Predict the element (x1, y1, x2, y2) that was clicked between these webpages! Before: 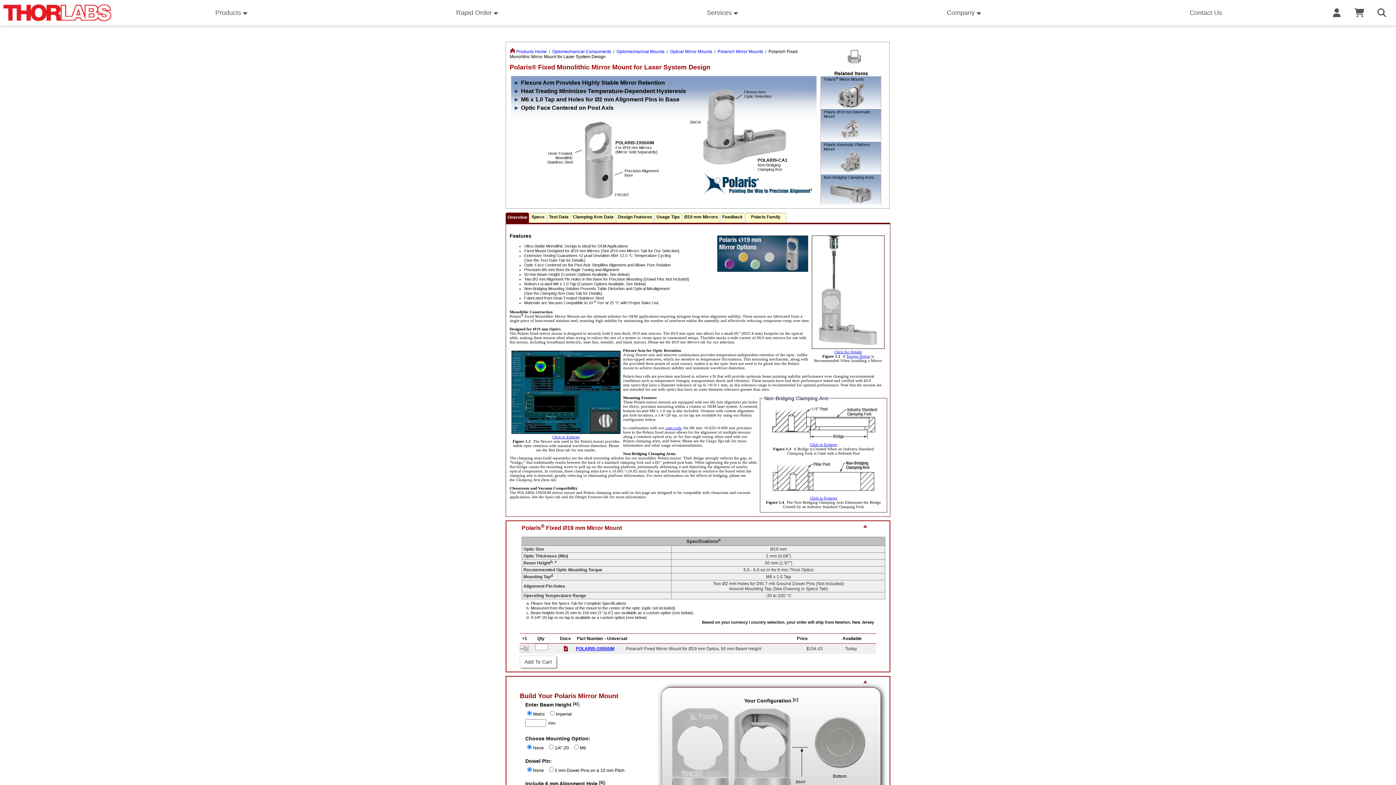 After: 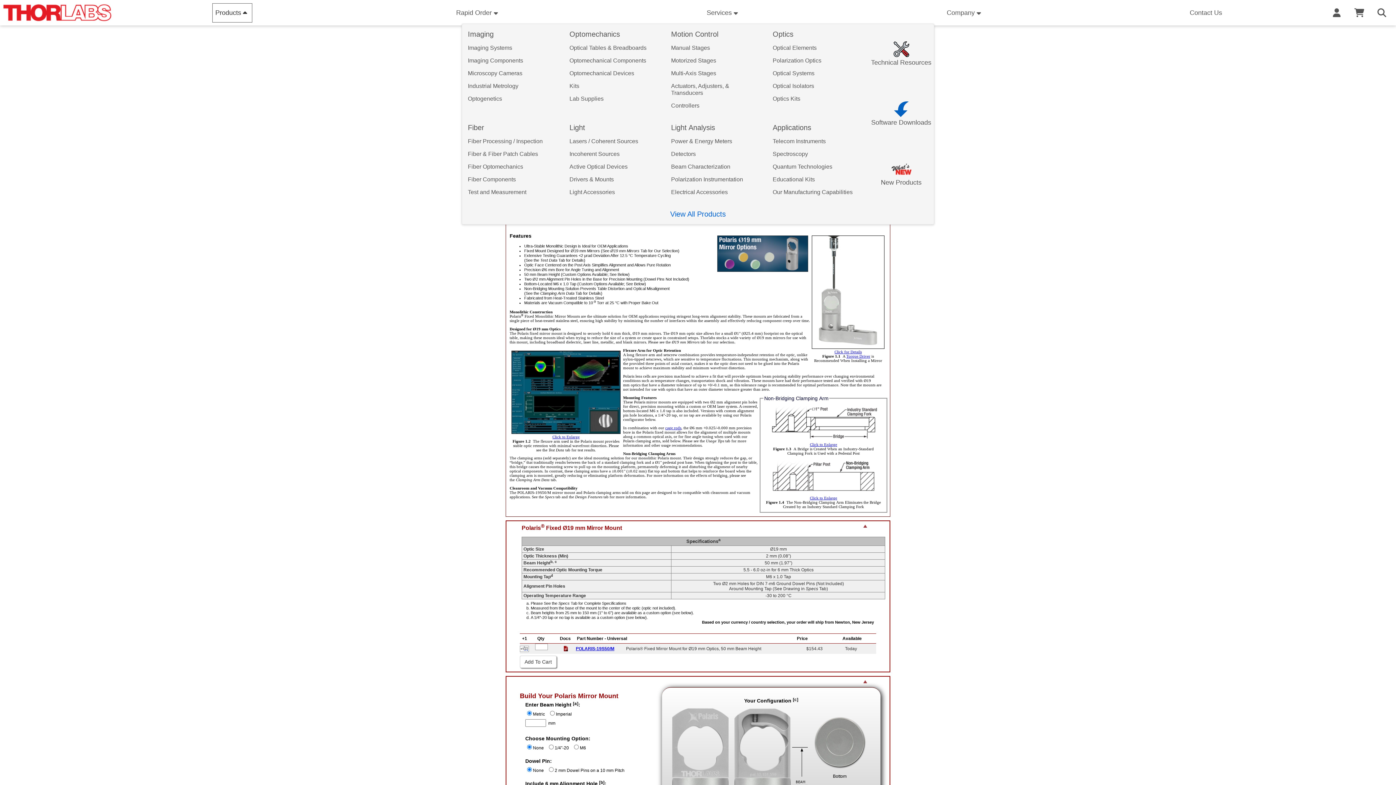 Action: label: Products bbox: (212, 3, 252, 22)